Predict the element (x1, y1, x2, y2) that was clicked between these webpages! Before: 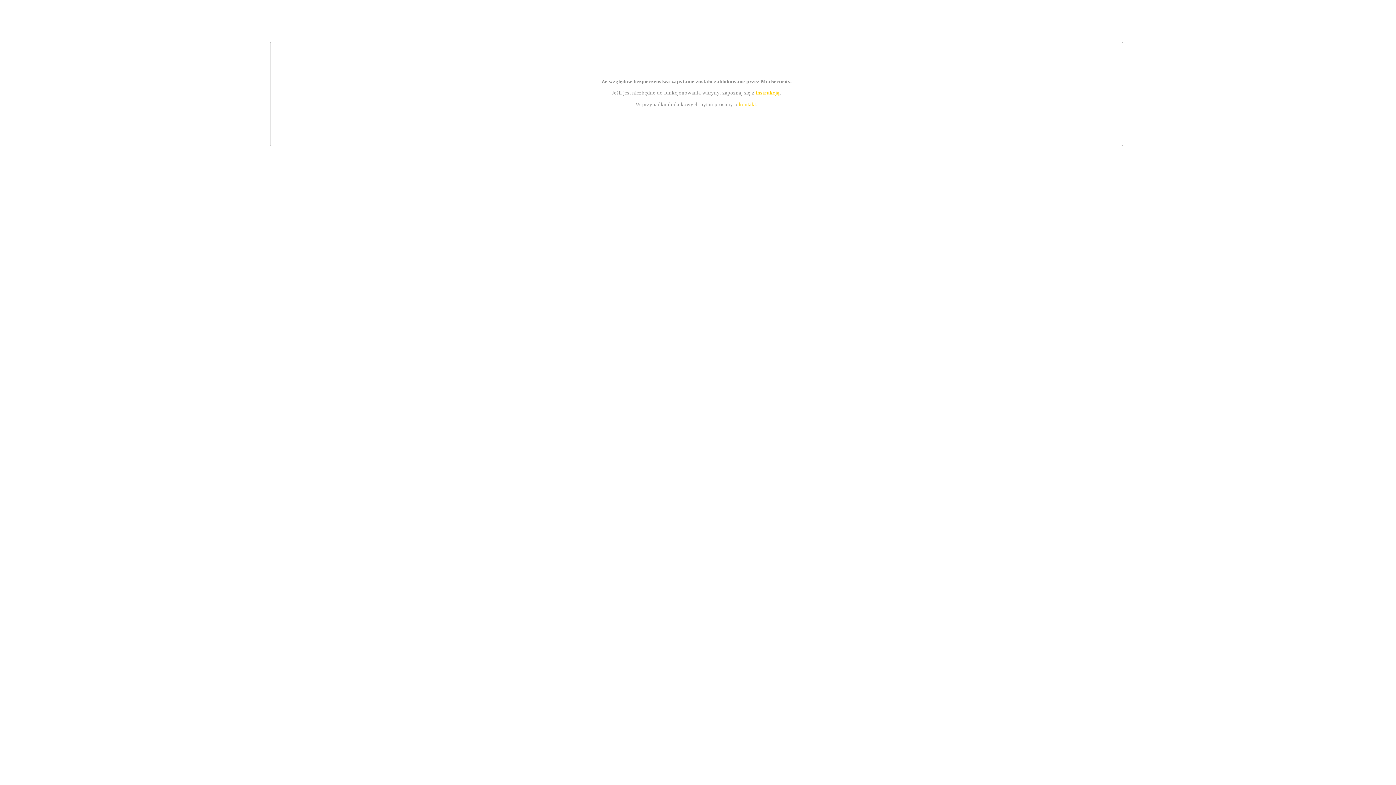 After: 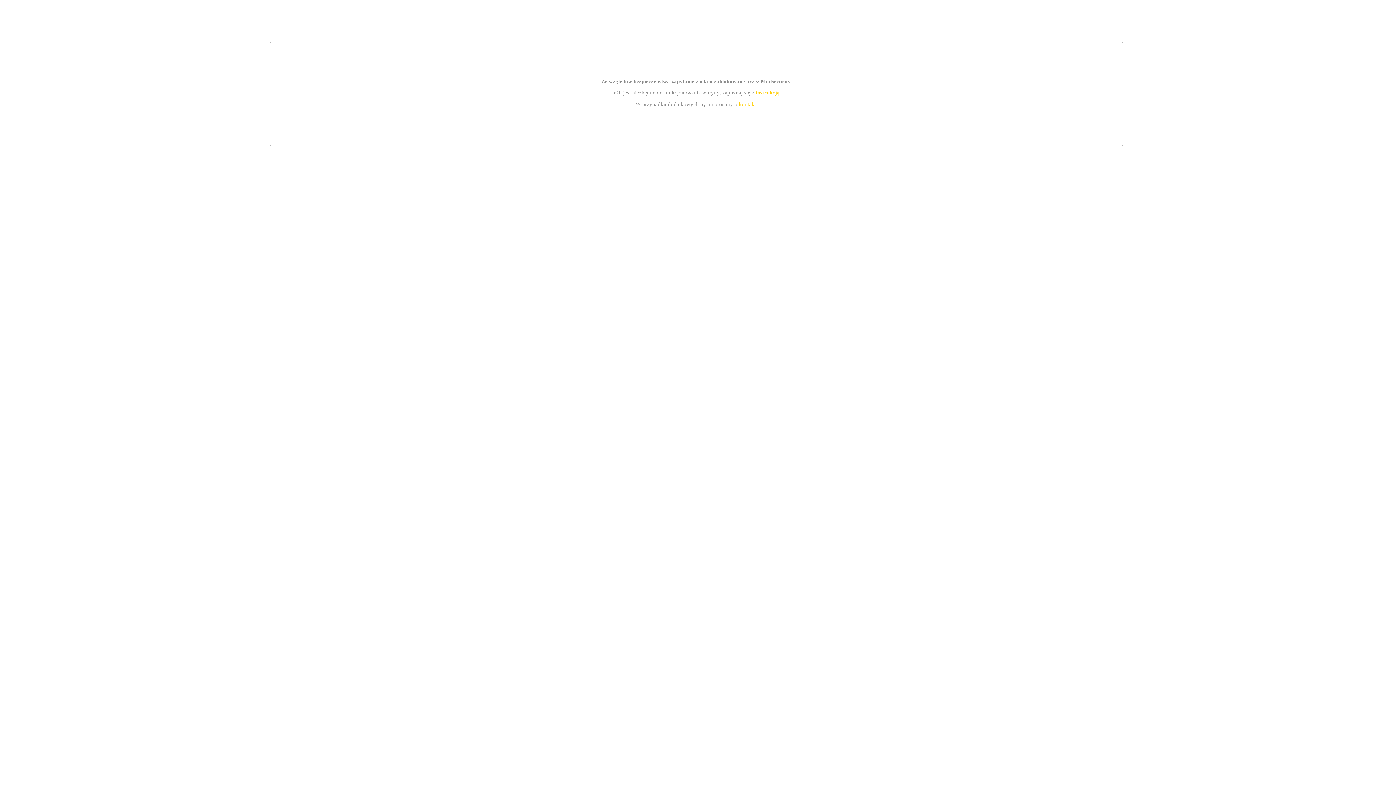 Action: bbox: (755, 89, 779, 95) label: instrukcją